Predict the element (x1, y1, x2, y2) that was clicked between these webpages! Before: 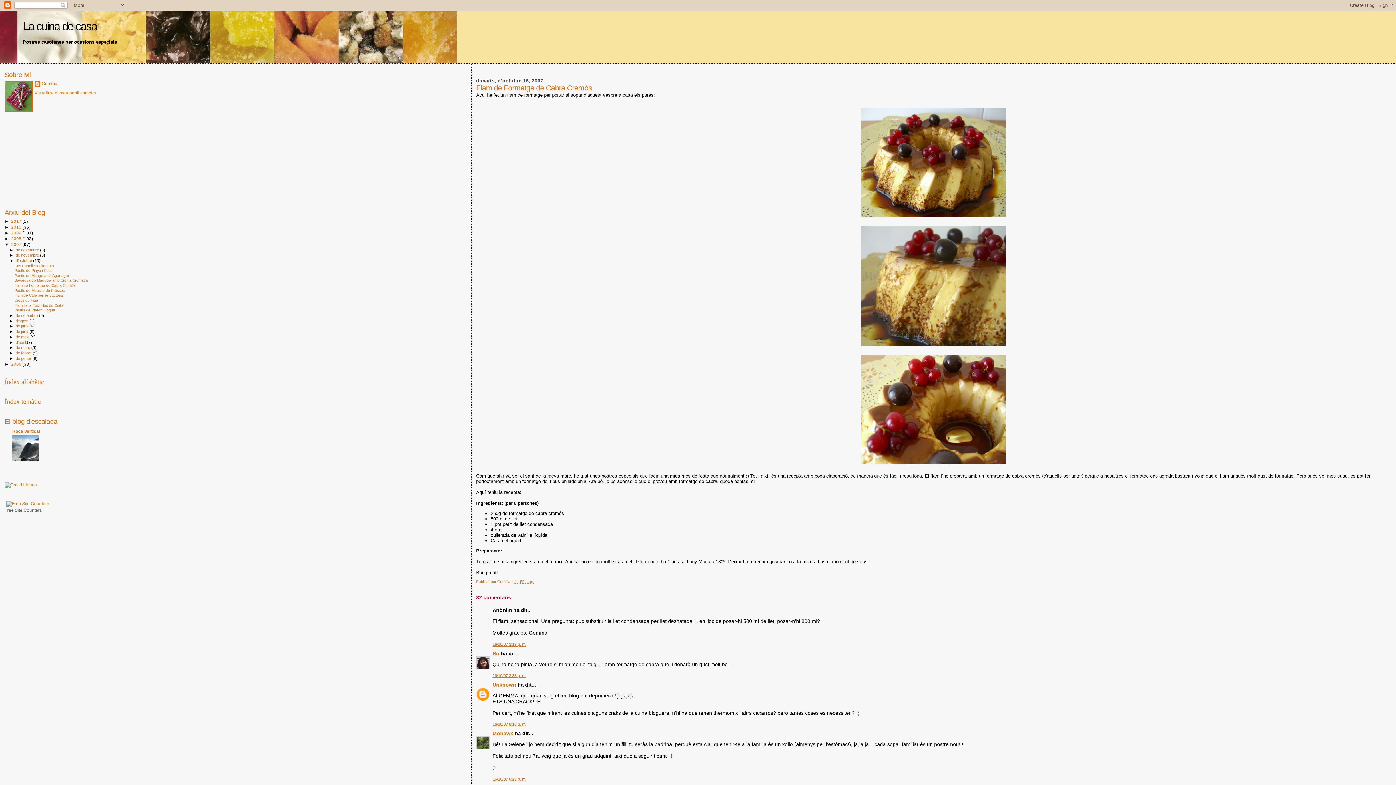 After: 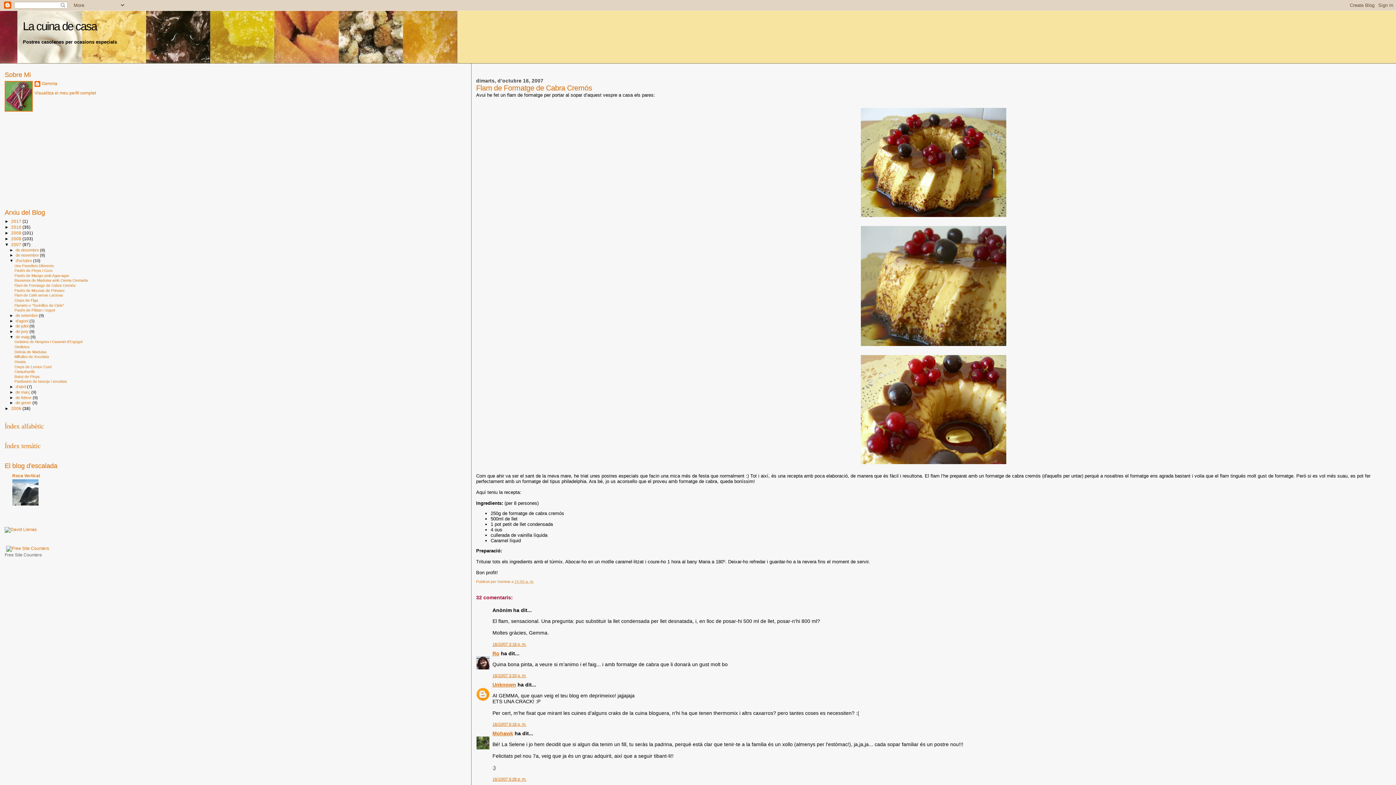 Action: label: ►   bbox: (9, 334, 15, 339)